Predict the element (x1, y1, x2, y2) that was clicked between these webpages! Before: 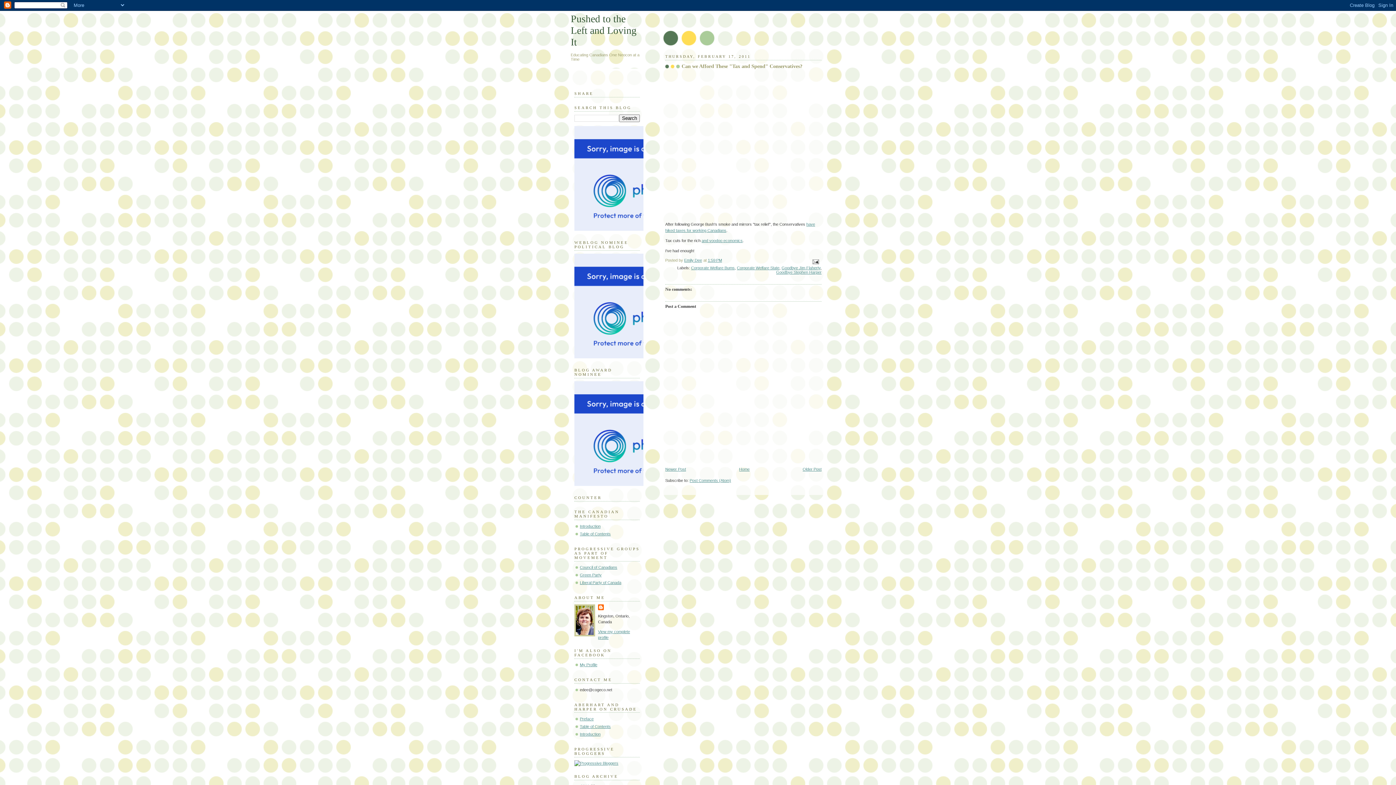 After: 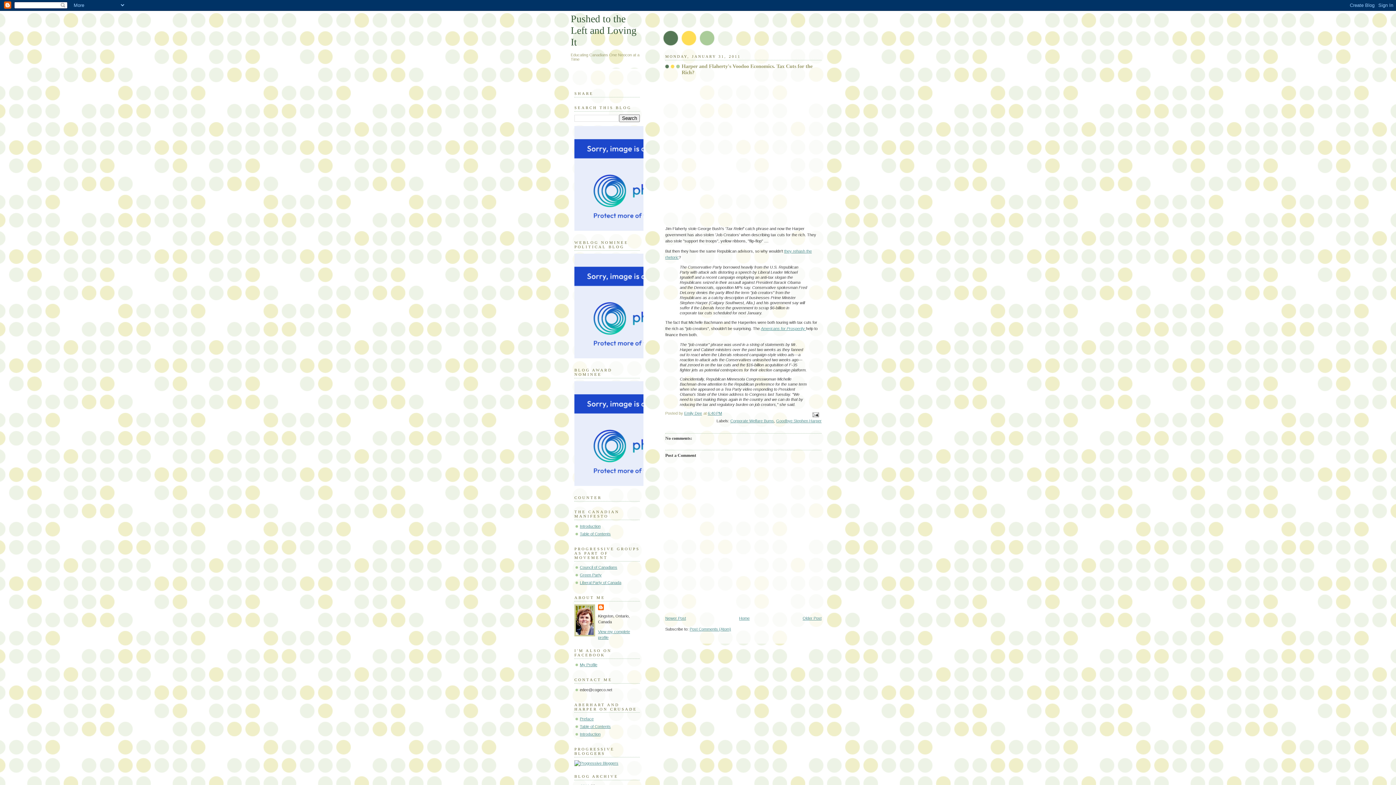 Action: bbox: (701, 238, 742, 242) label: and voodoo economics